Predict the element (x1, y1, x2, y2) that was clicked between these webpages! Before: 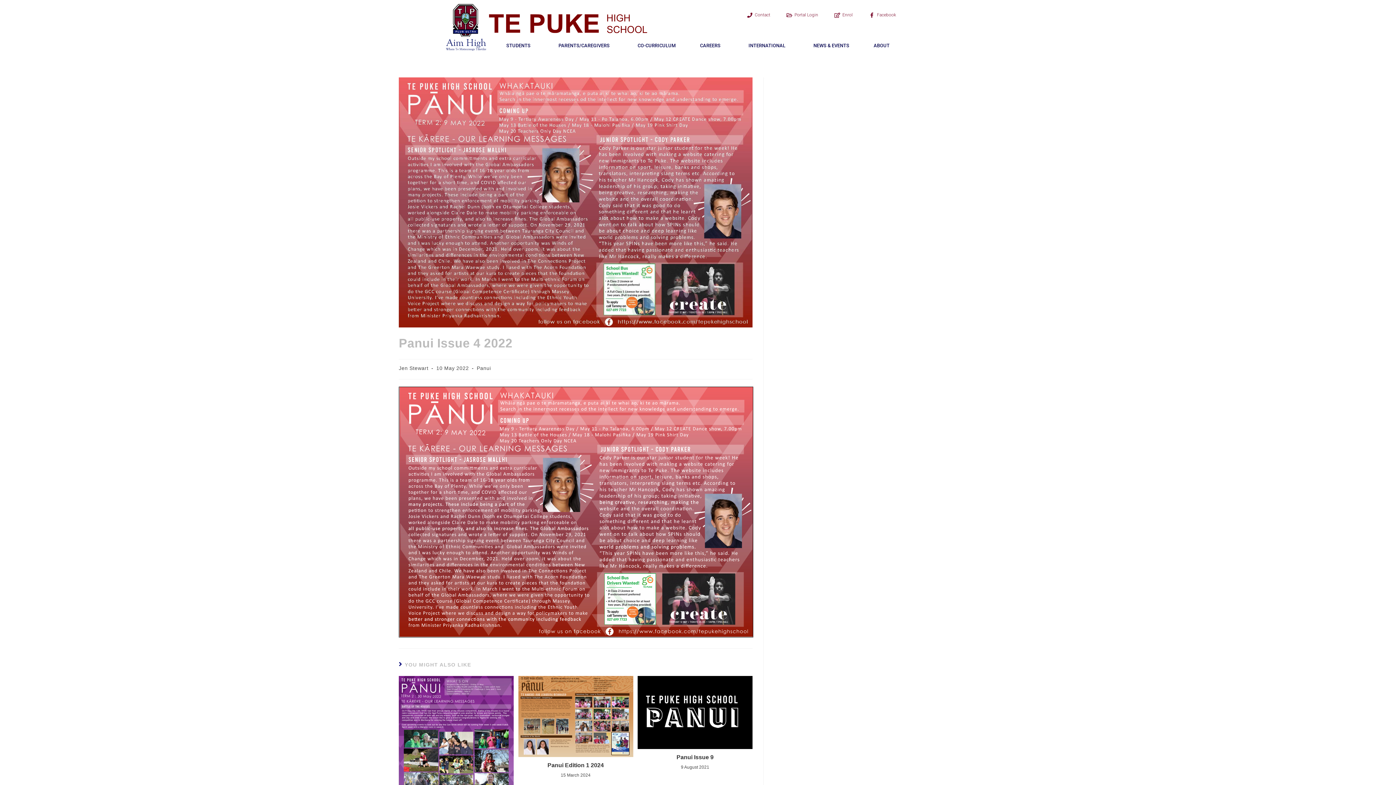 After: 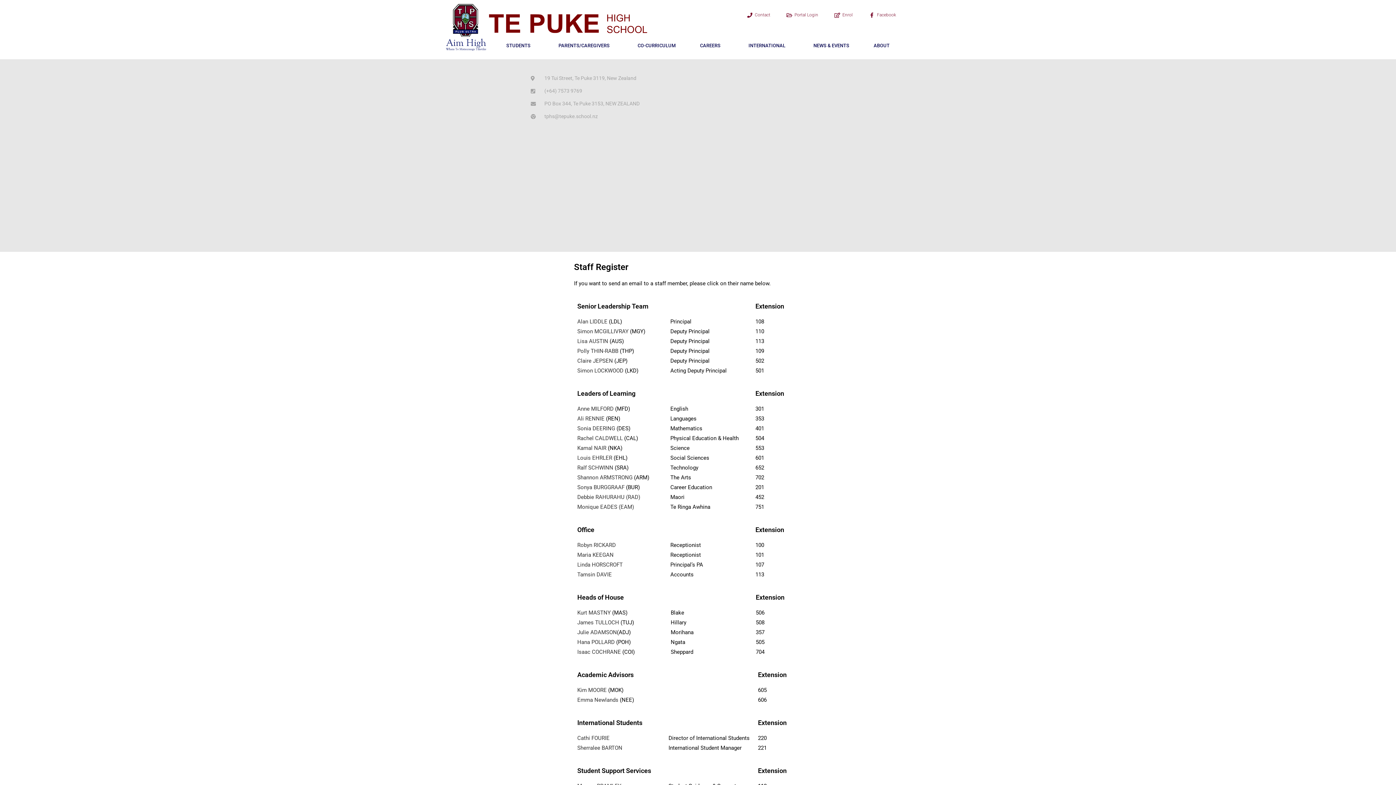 Action: bbox: (746, 11, 770, 18) label: Contact